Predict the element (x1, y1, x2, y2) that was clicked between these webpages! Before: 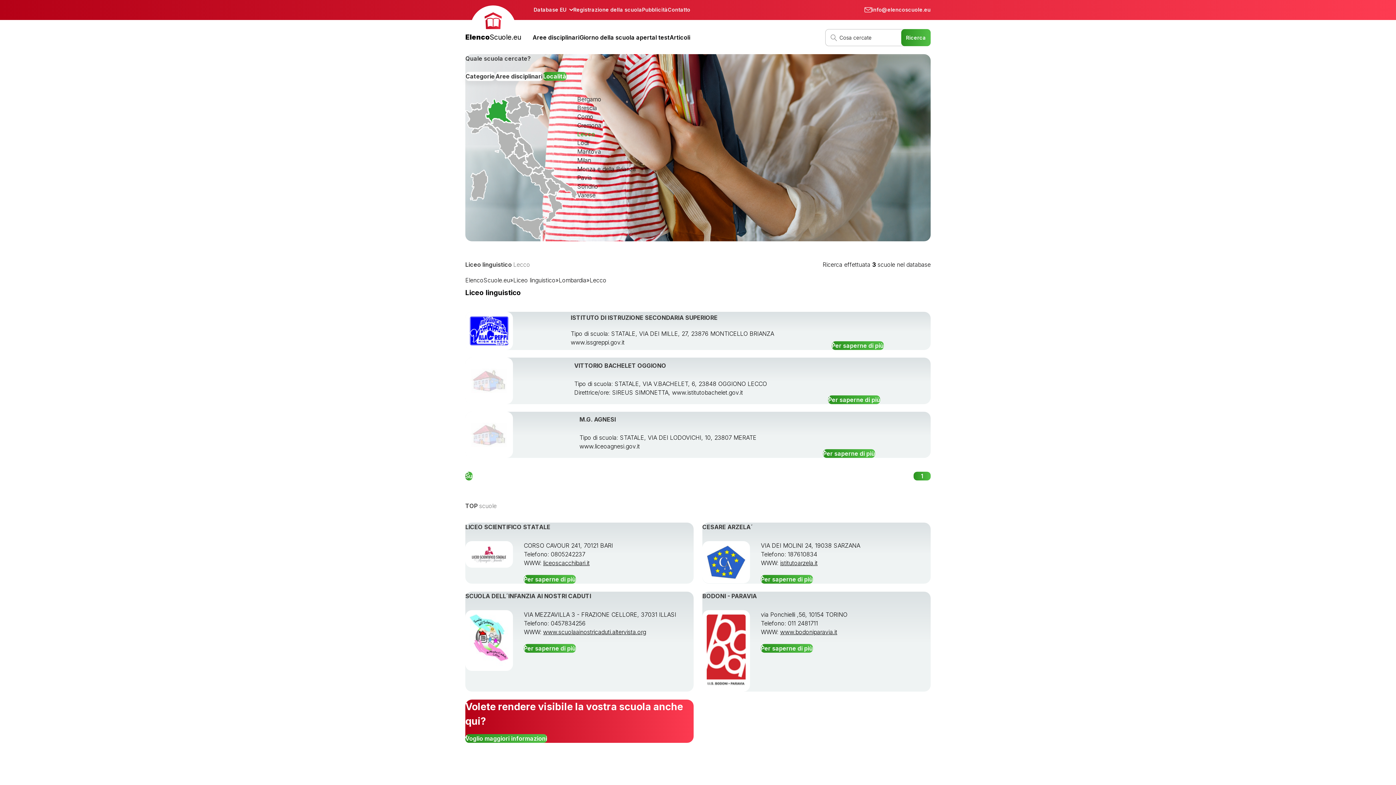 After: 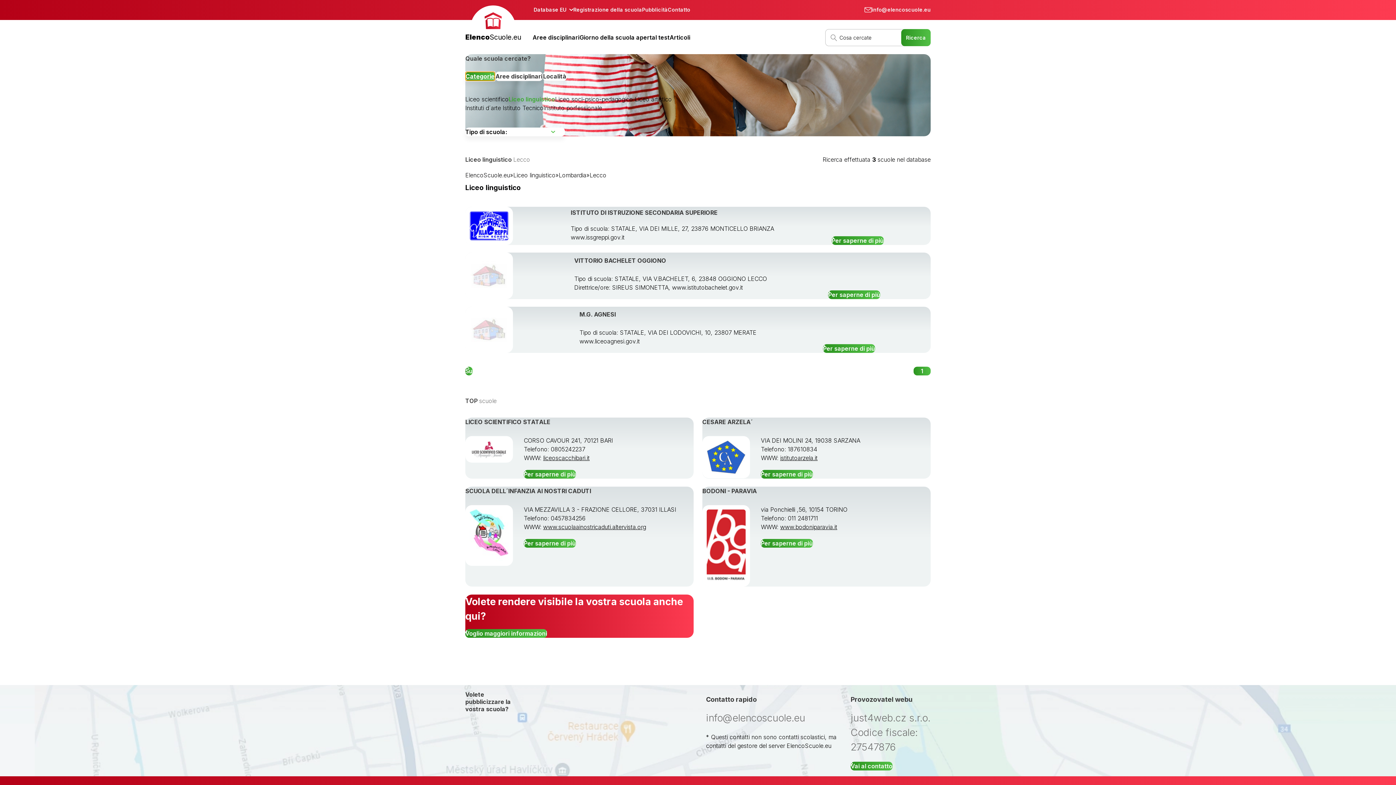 Action: label: Categorie bbox: (465, 71, 495, 80)